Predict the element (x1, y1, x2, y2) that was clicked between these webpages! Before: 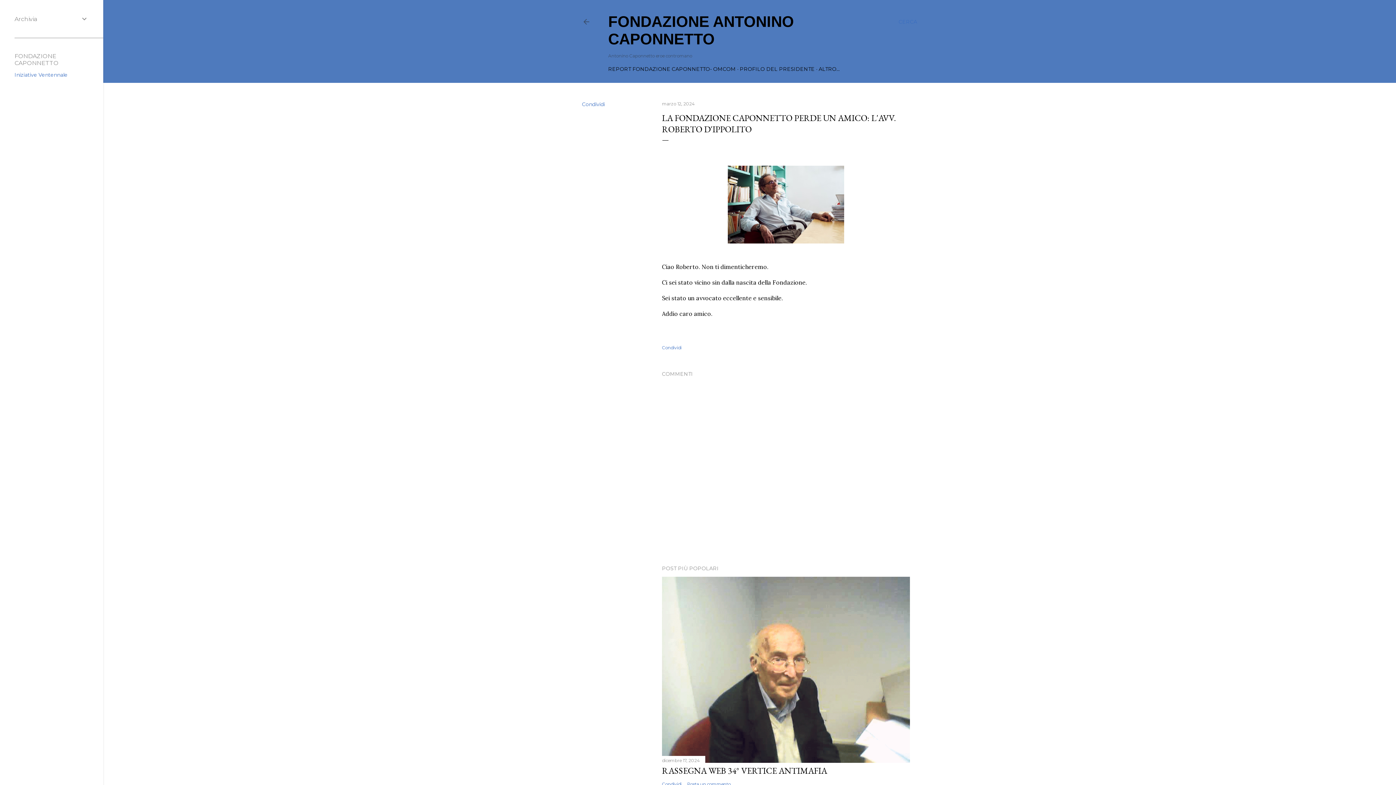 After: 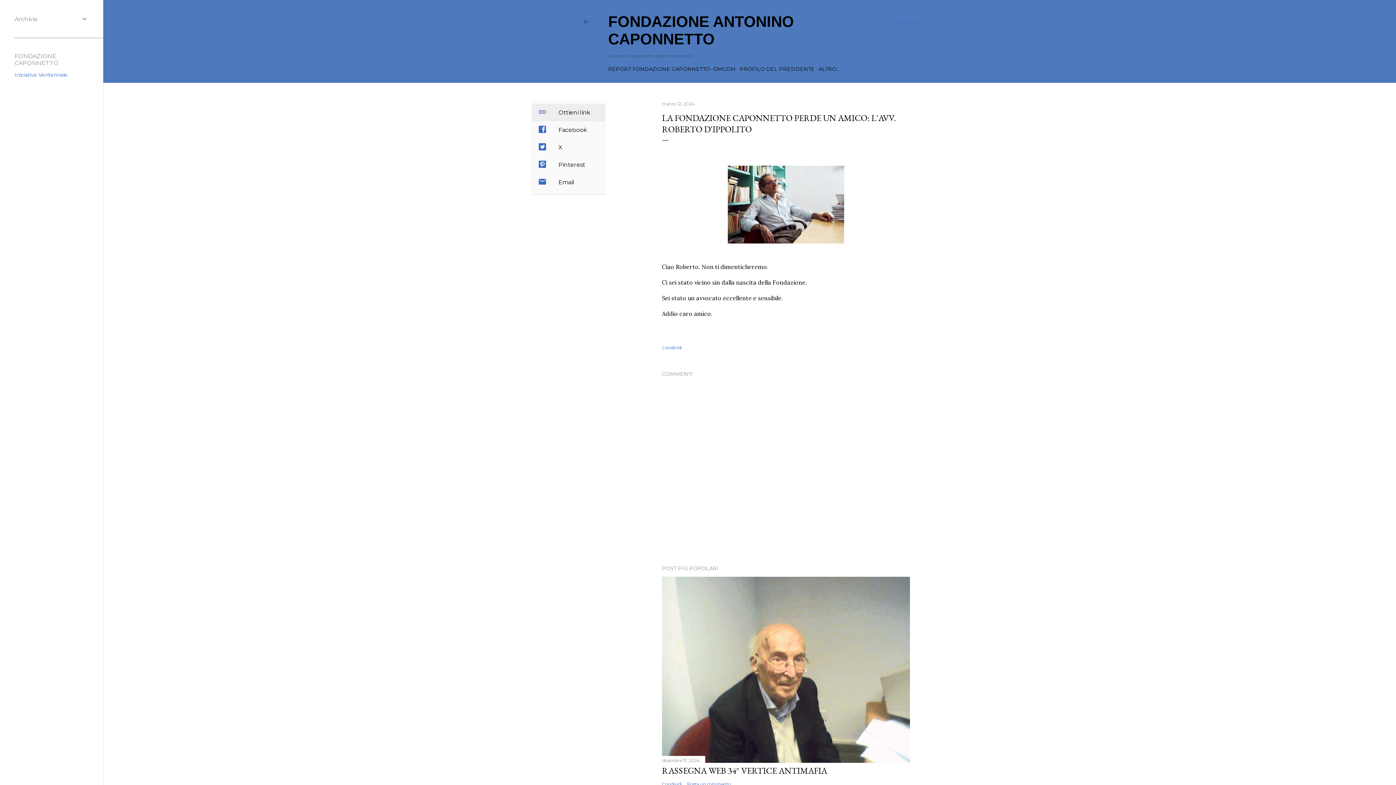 Action: bbox: (582, 101, 605, 107) label: Condividi